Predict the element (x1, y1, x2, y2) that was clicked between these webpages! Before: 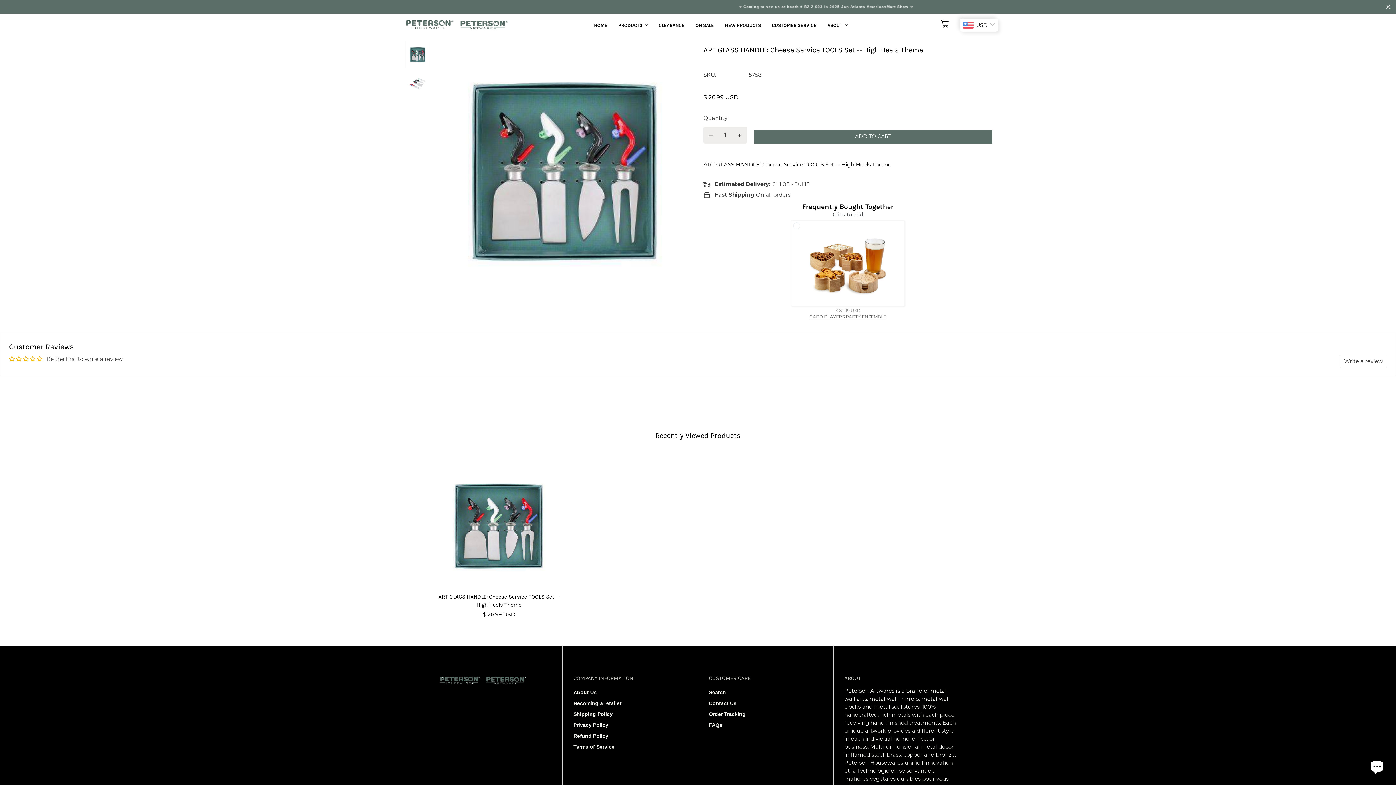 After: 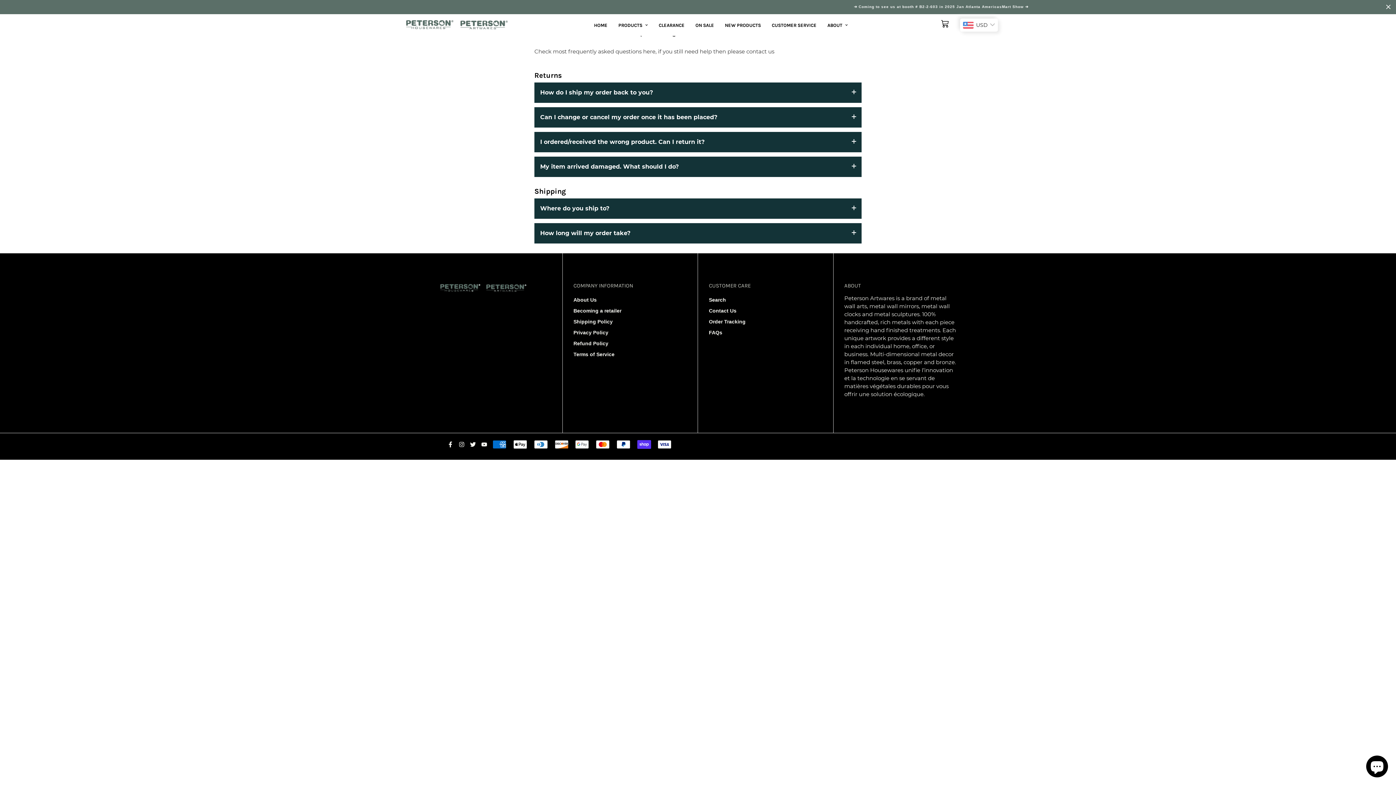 Action: label: FAQs bbox: (709, 720, 722, 729)